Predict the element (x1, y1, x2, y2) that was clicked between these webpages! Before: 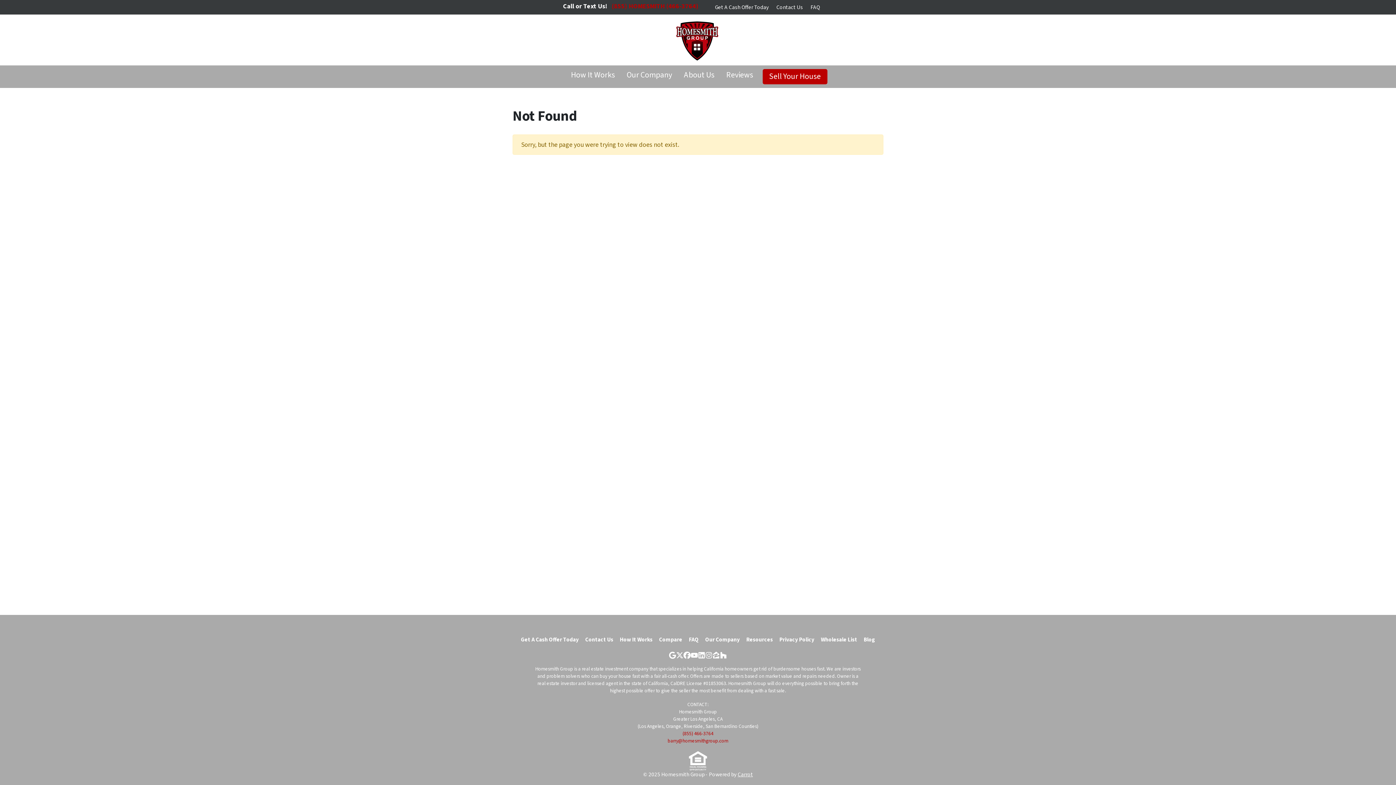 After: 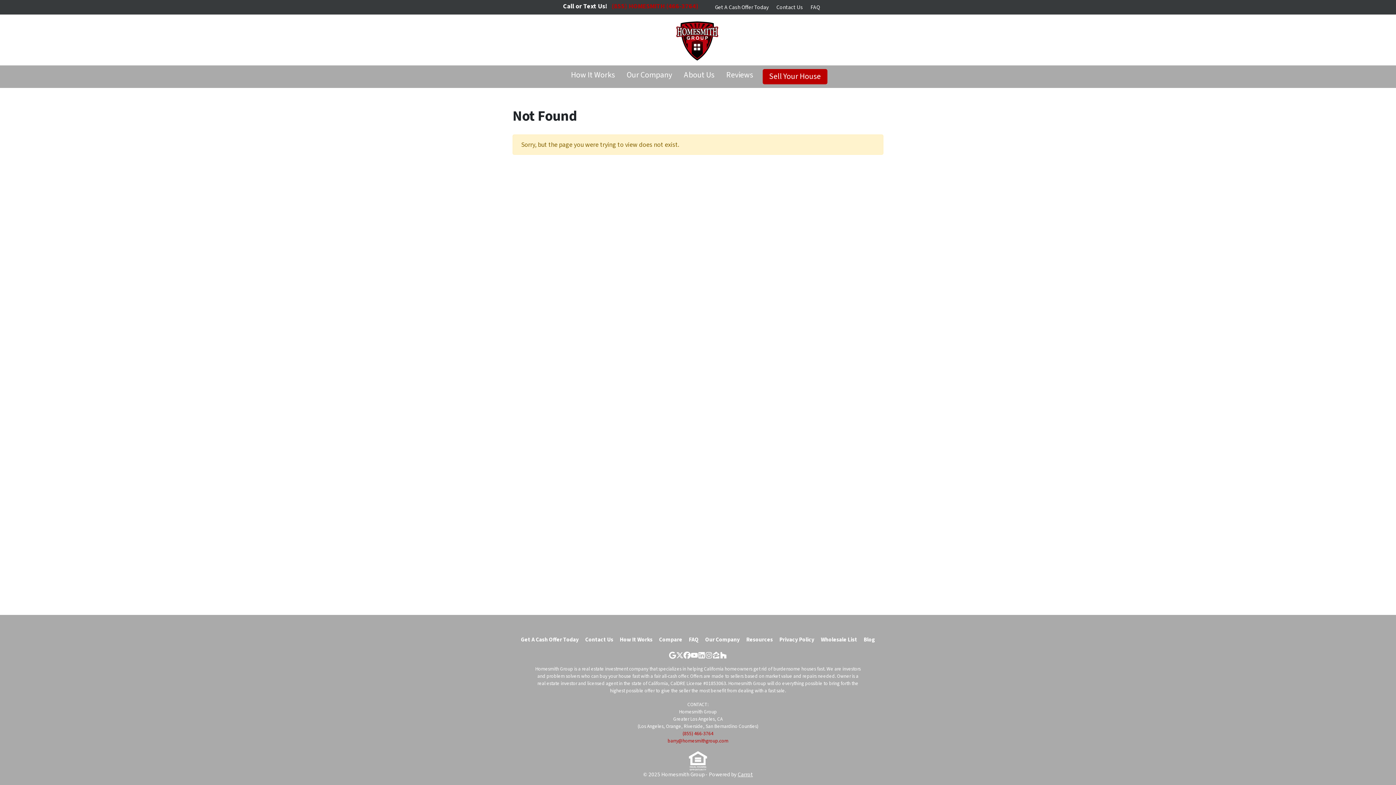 Action: label: Twitter bbox: (676, 652, 683, 659)